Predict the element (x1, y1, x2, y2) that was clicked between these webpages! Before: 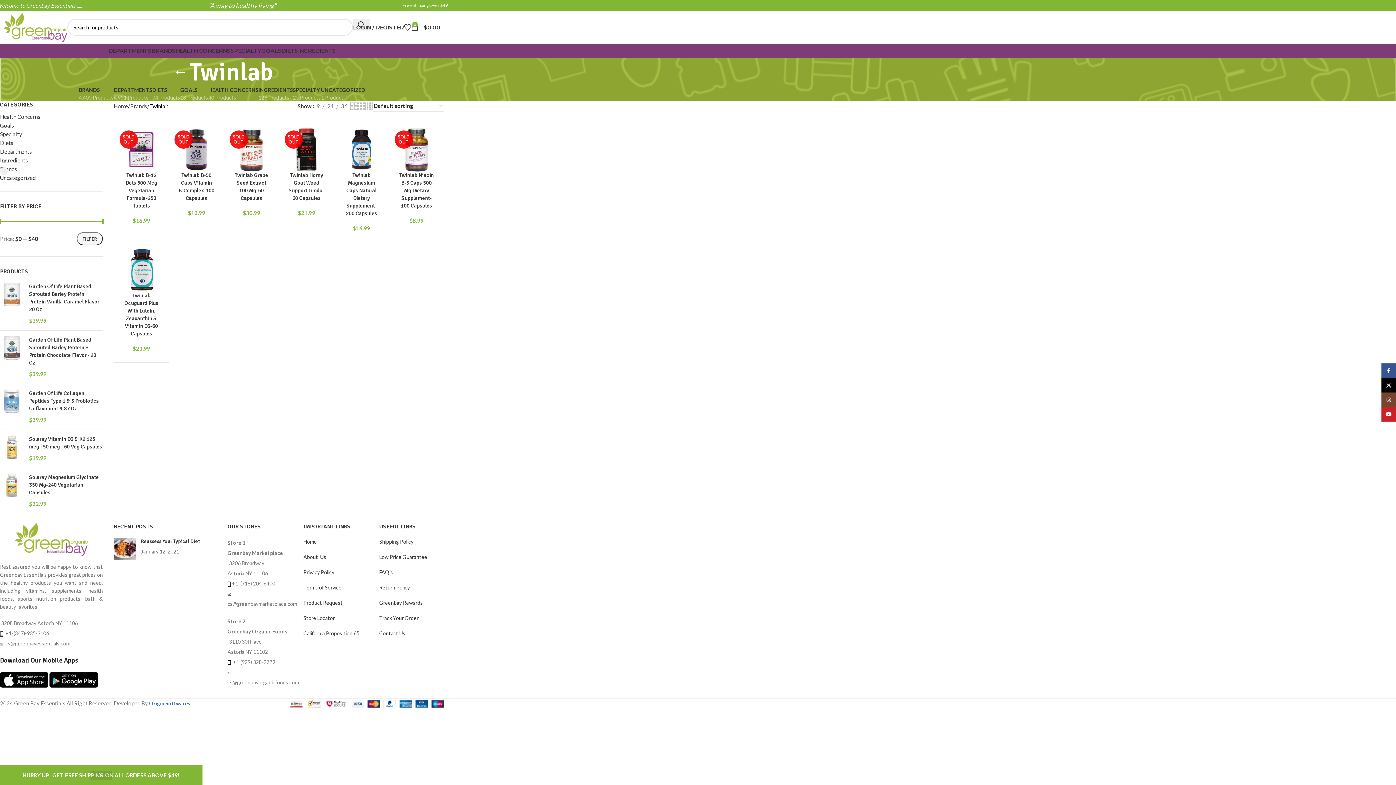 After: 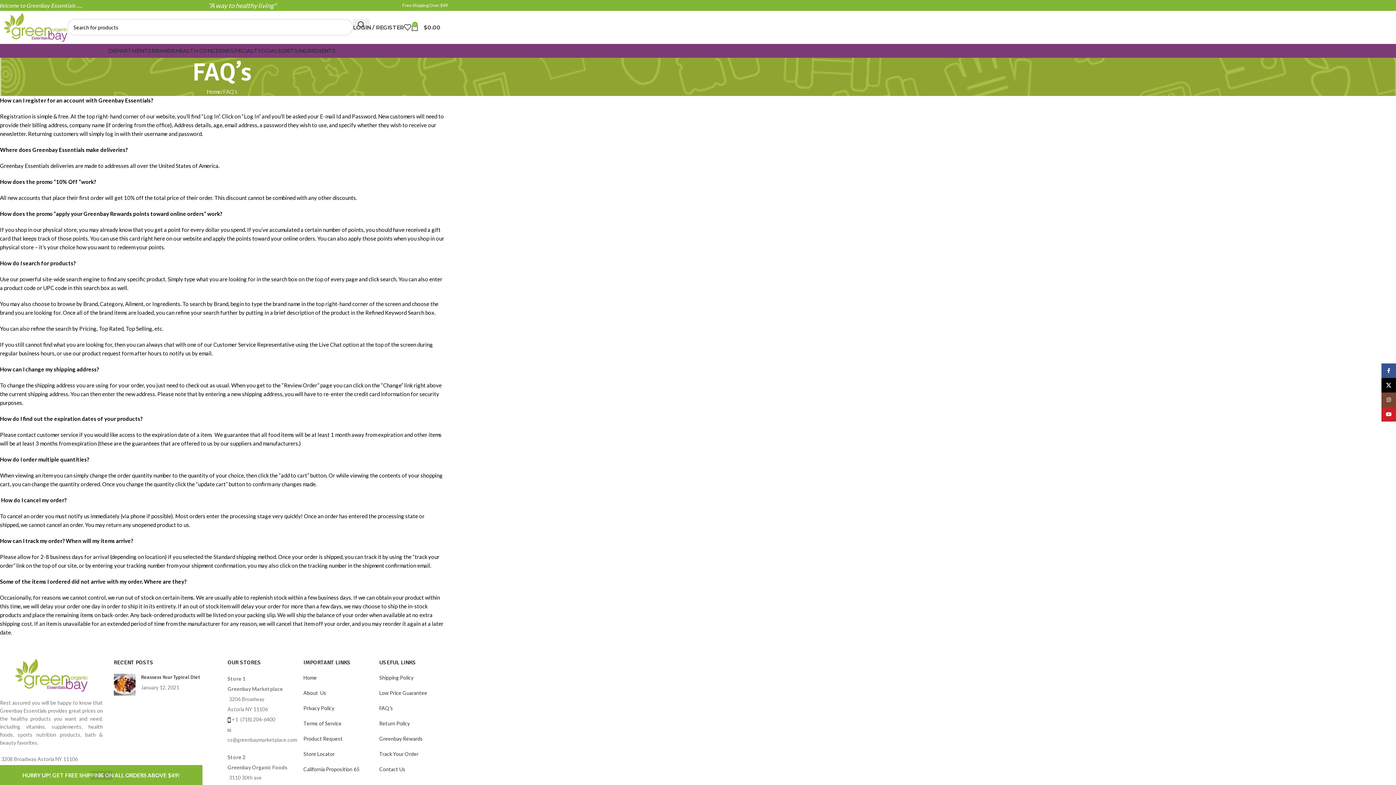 Action: label: FAQ’s bbox: (379, 569, 393, 575)